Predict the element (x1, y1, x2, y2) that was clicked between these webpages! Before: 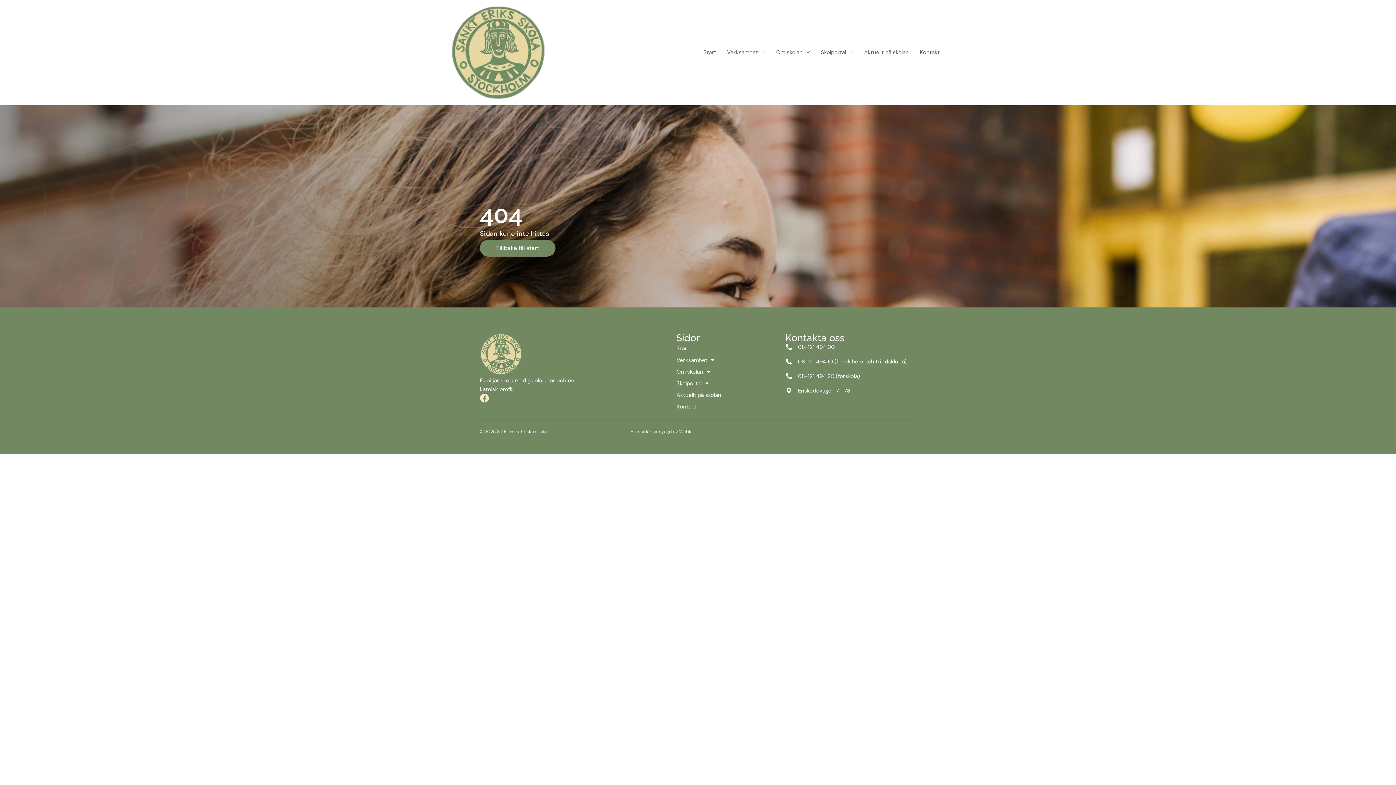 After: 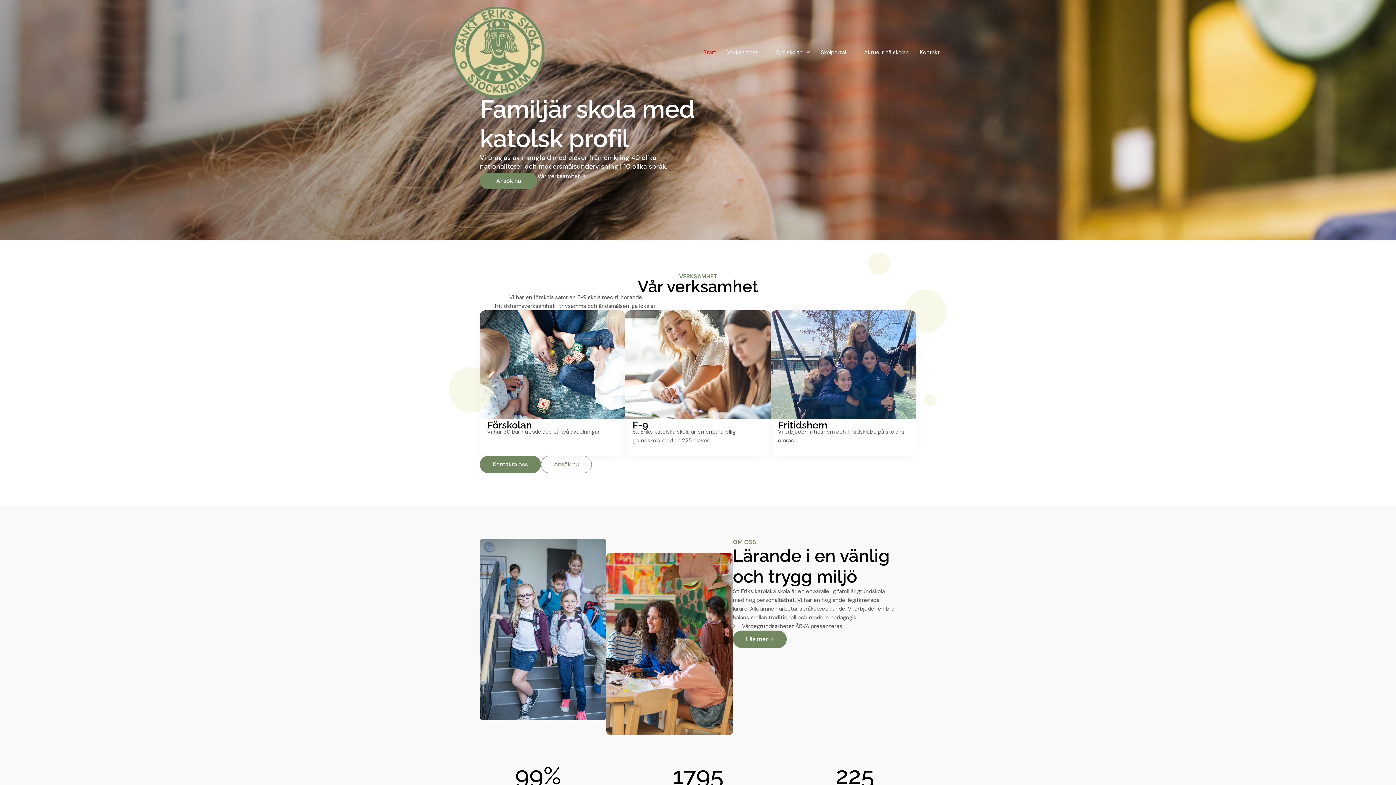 Action: bbox: (450, 48, 545, 55)